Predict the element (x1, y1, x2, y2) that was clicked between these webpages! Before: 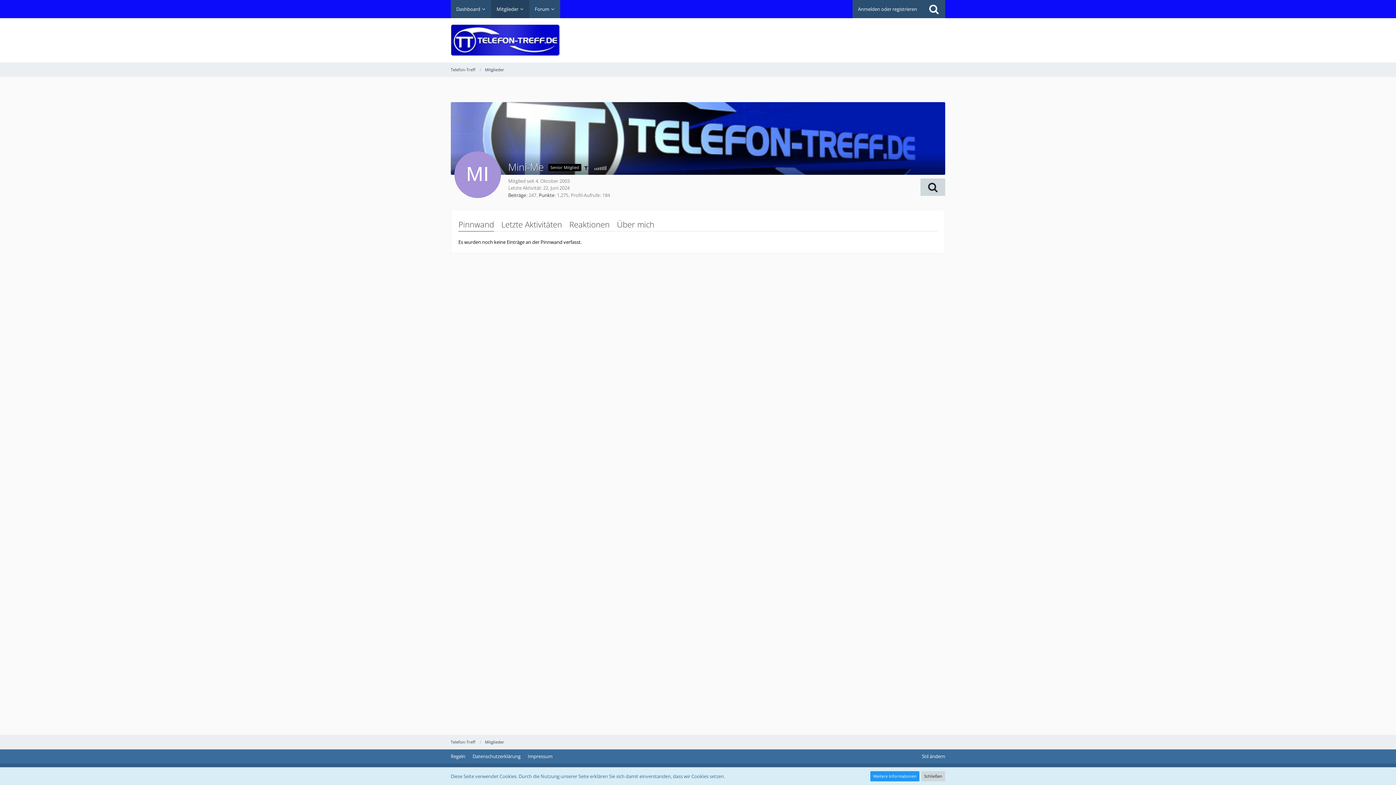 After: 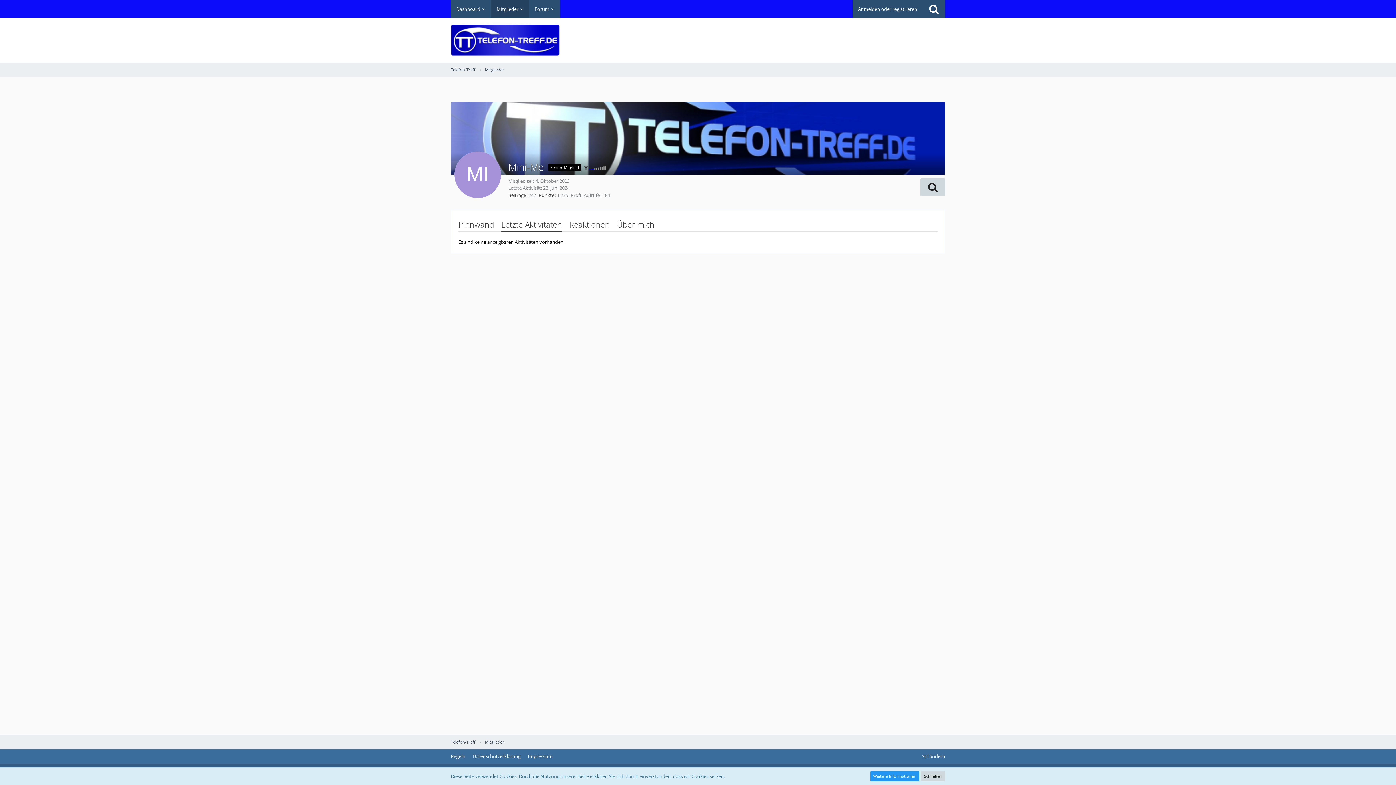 Action: label: Letzte Aktivitäten bbox: (501, 217, 562, 231)